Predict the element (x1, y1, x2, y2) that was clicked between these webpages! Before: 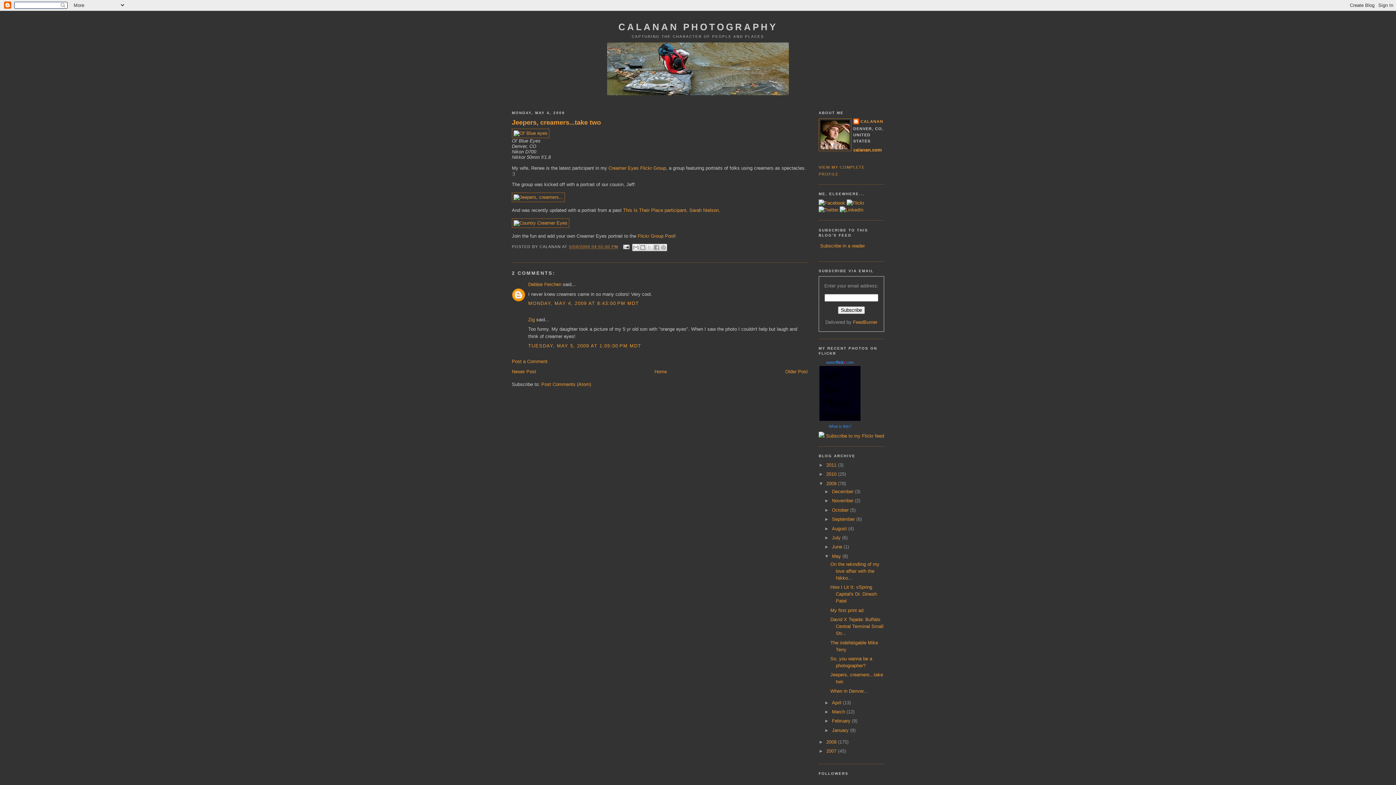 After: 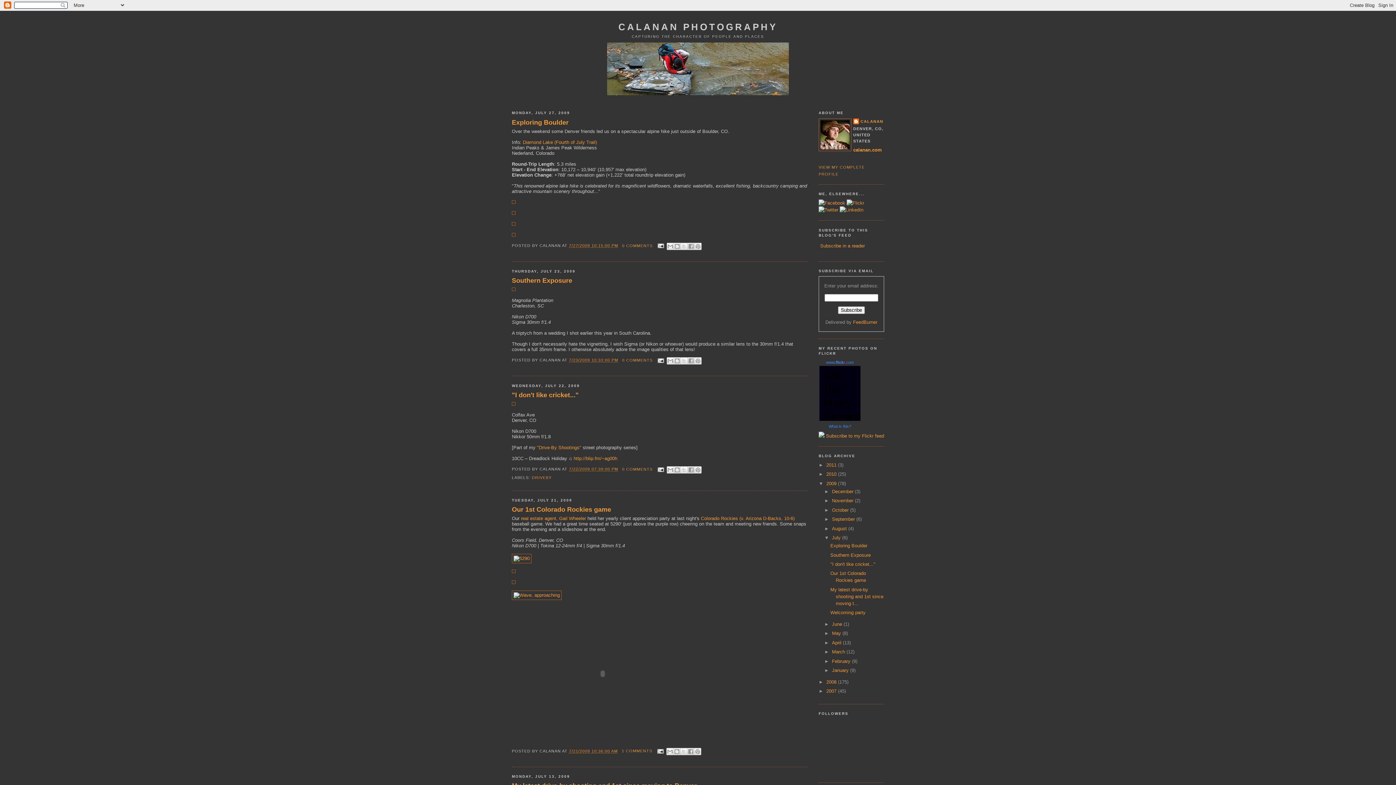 Action: label: July  bbox: (832, 535, 842, 540)